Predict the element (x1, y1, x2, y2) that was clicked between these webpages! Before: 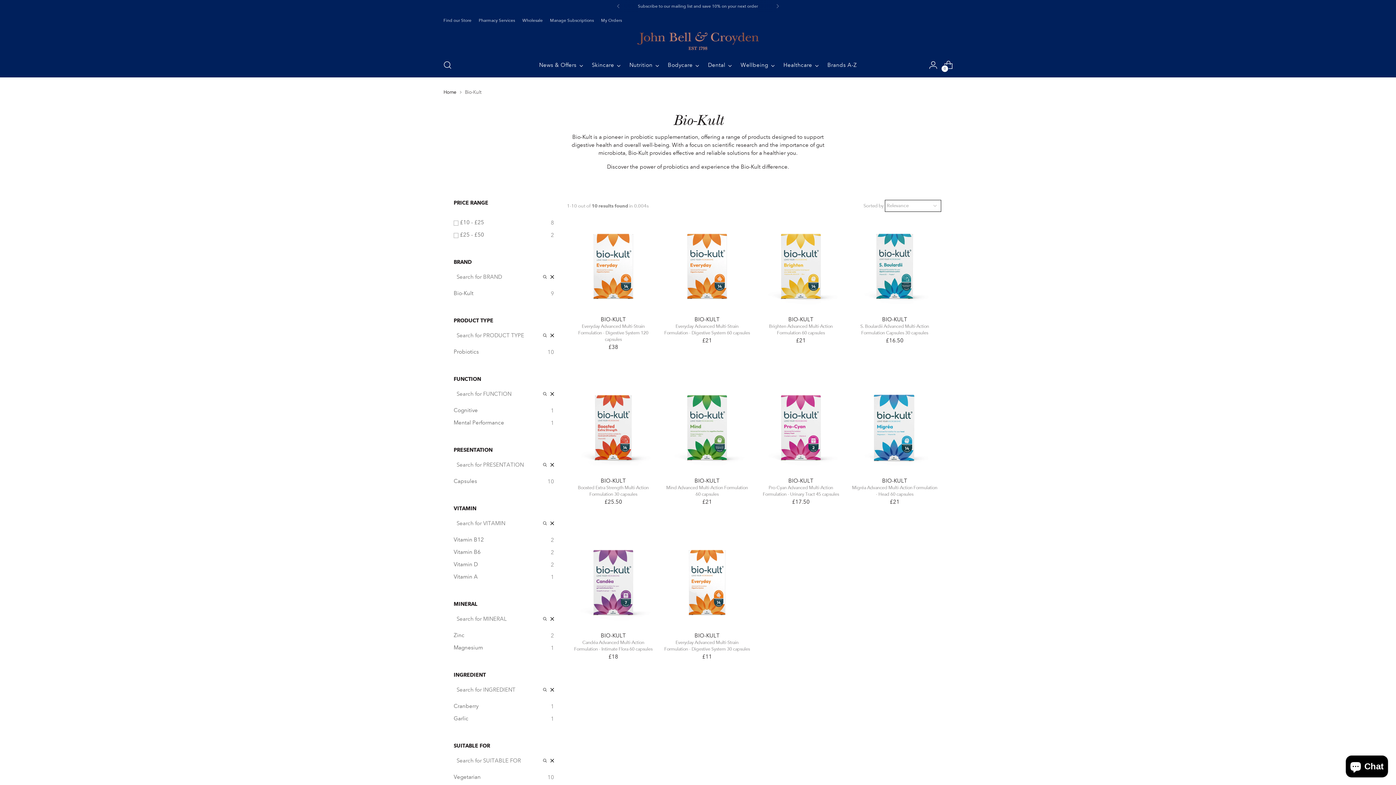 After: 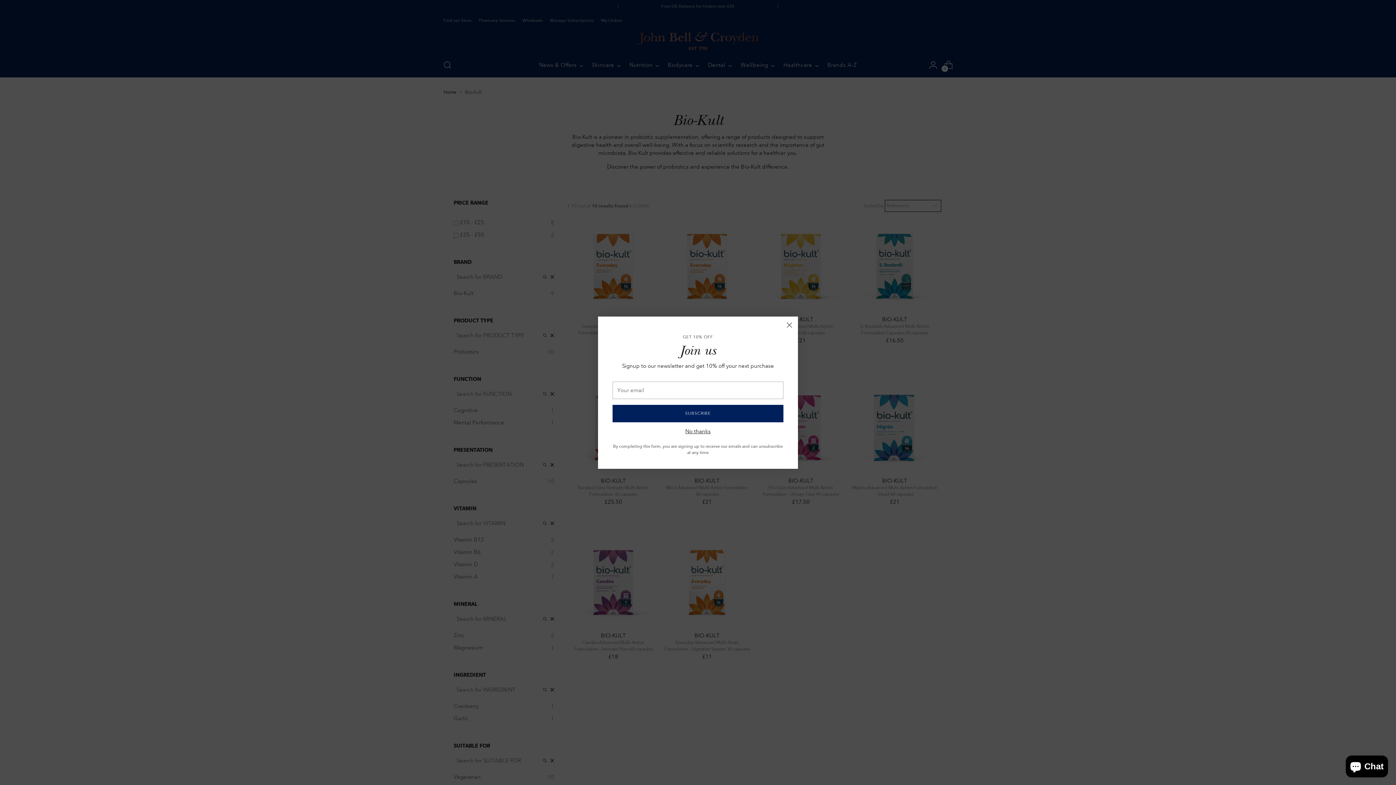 Action: bbox: (550, 459, 554, 470)